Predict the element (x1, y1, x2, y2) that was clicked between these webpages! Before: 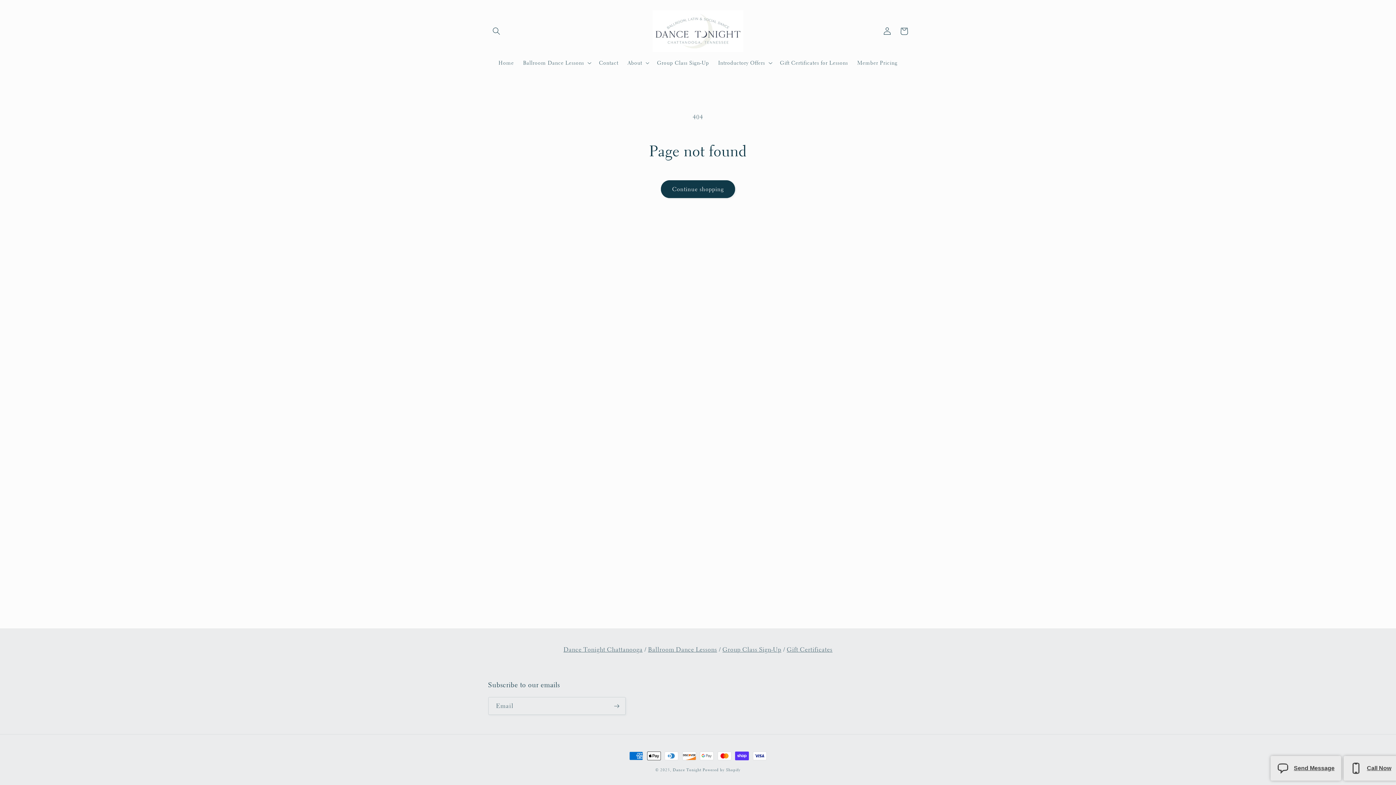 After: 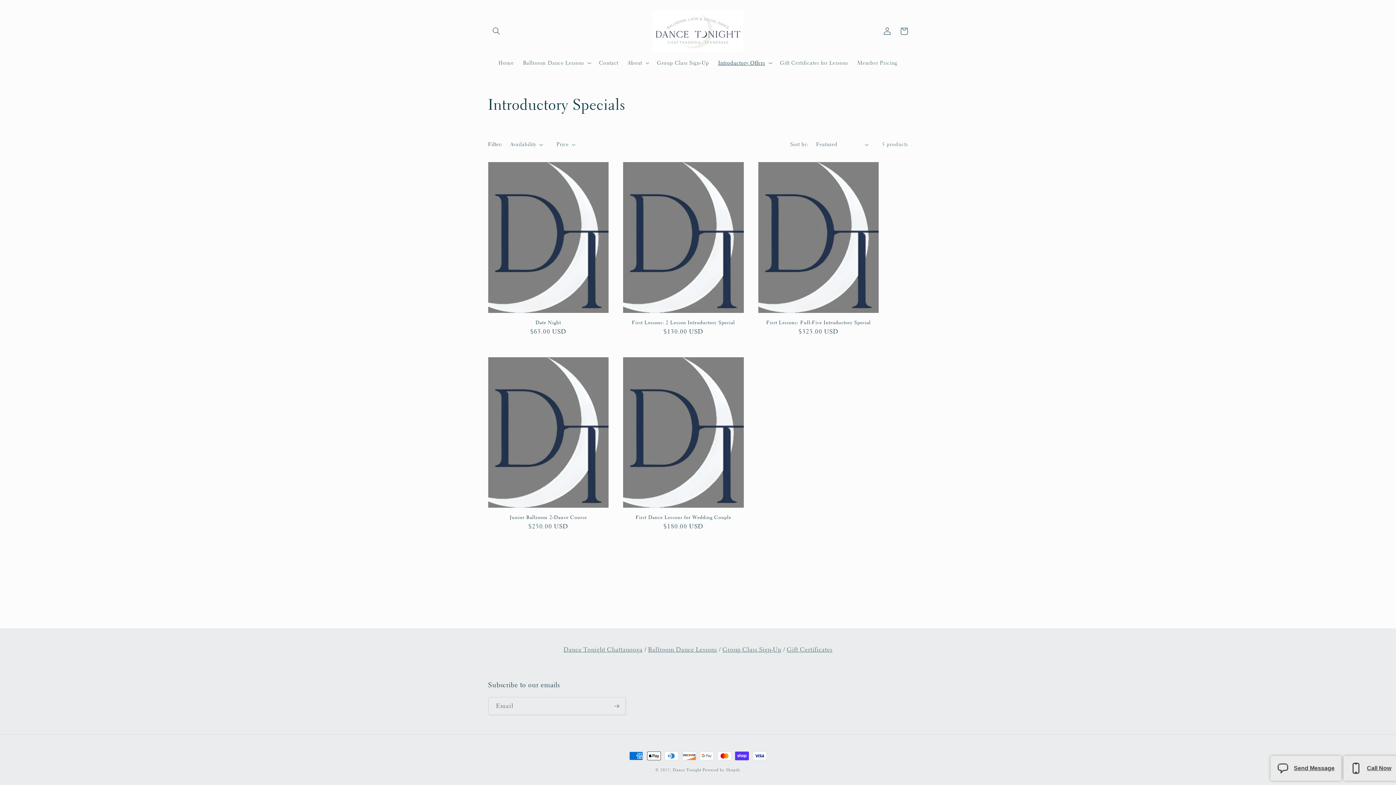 Action: bbox: (648, 646, 717, 653) label: Ballroom Dance Lessons